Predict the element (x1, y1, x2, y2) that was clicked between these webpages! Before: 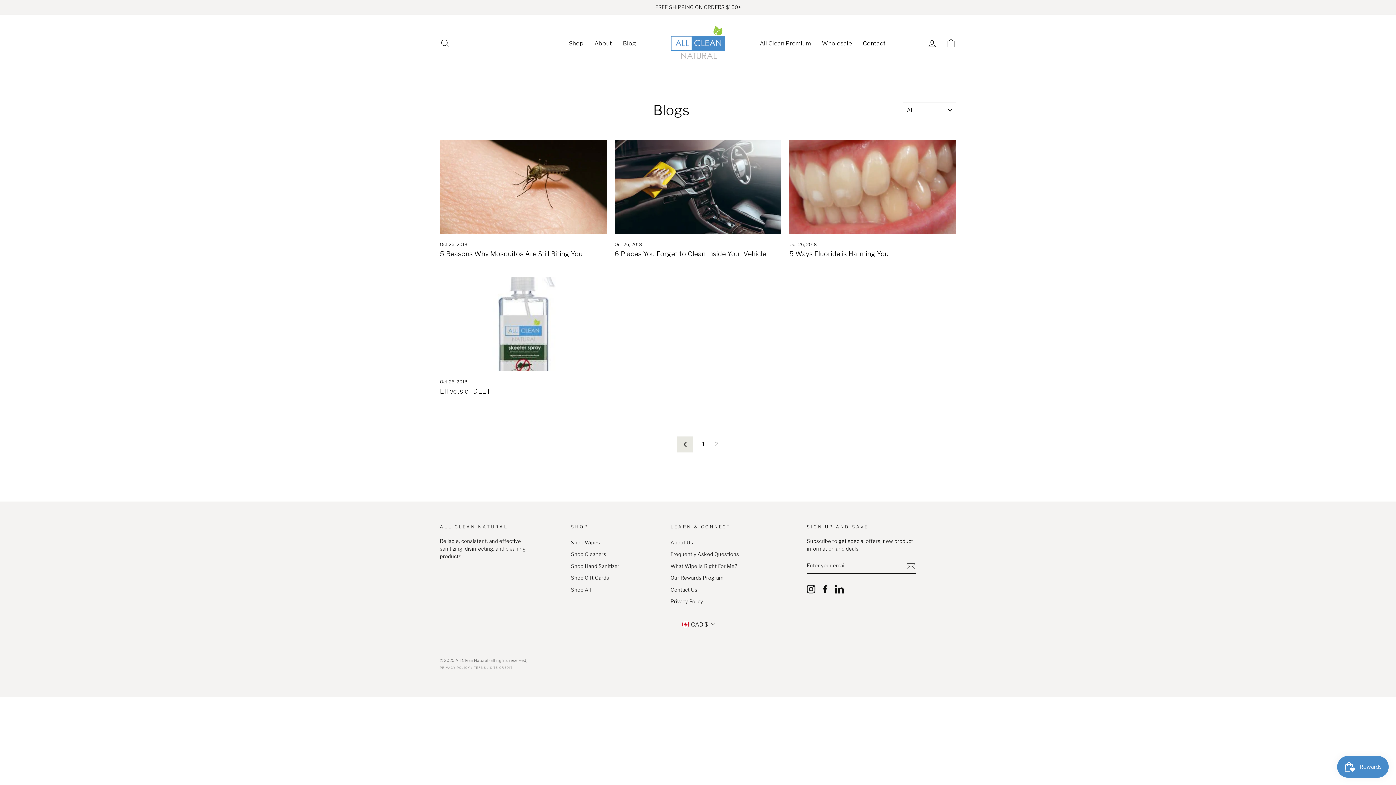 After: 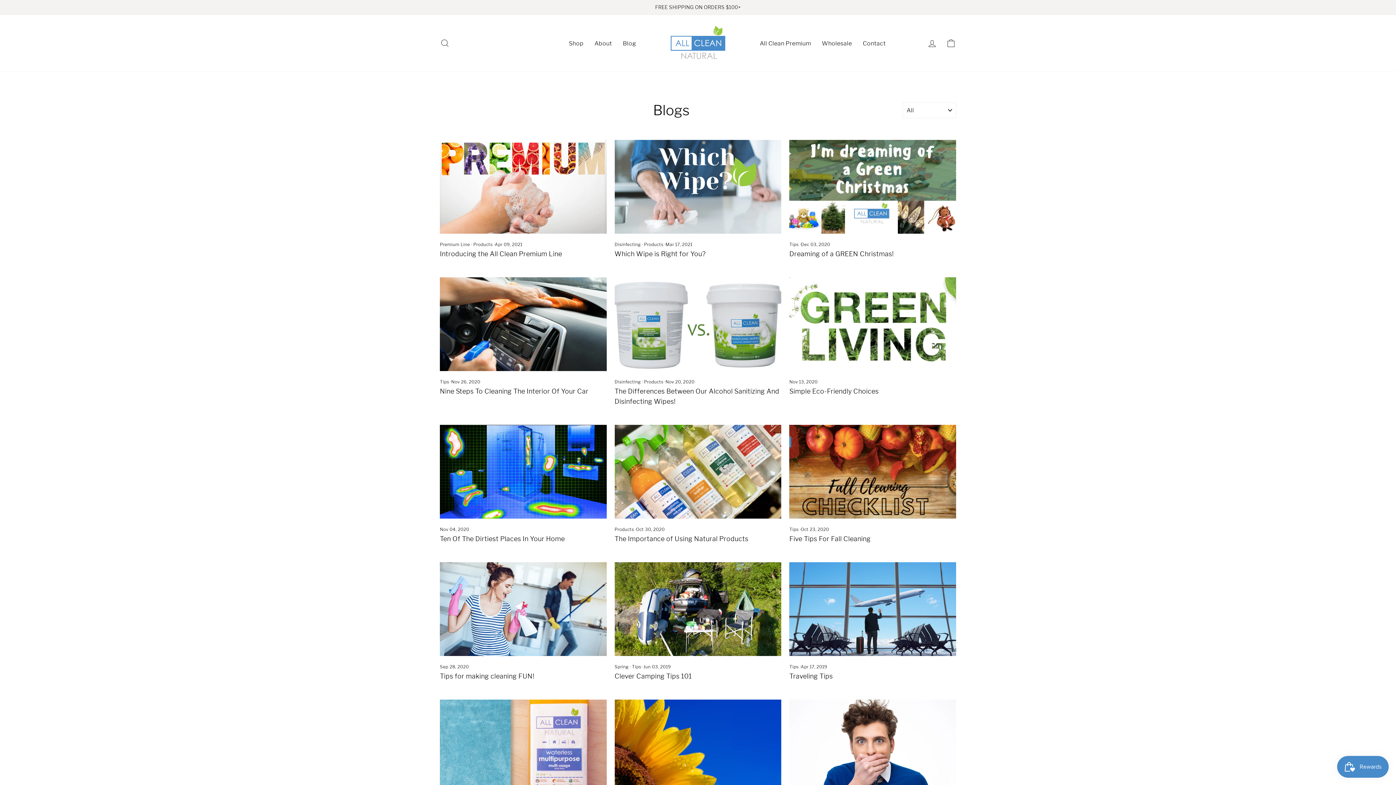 Action: label: 1 bbox: (697, 438, 709, 450)